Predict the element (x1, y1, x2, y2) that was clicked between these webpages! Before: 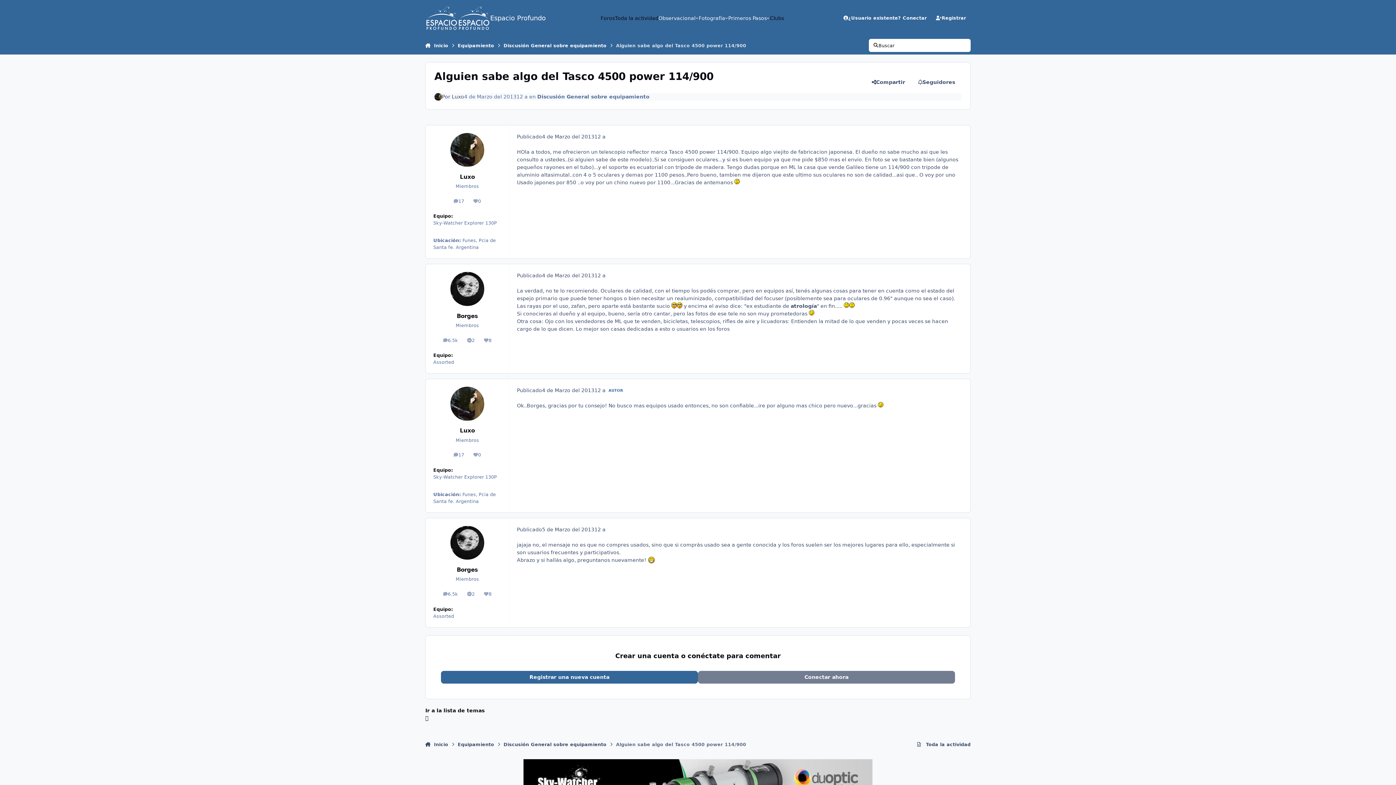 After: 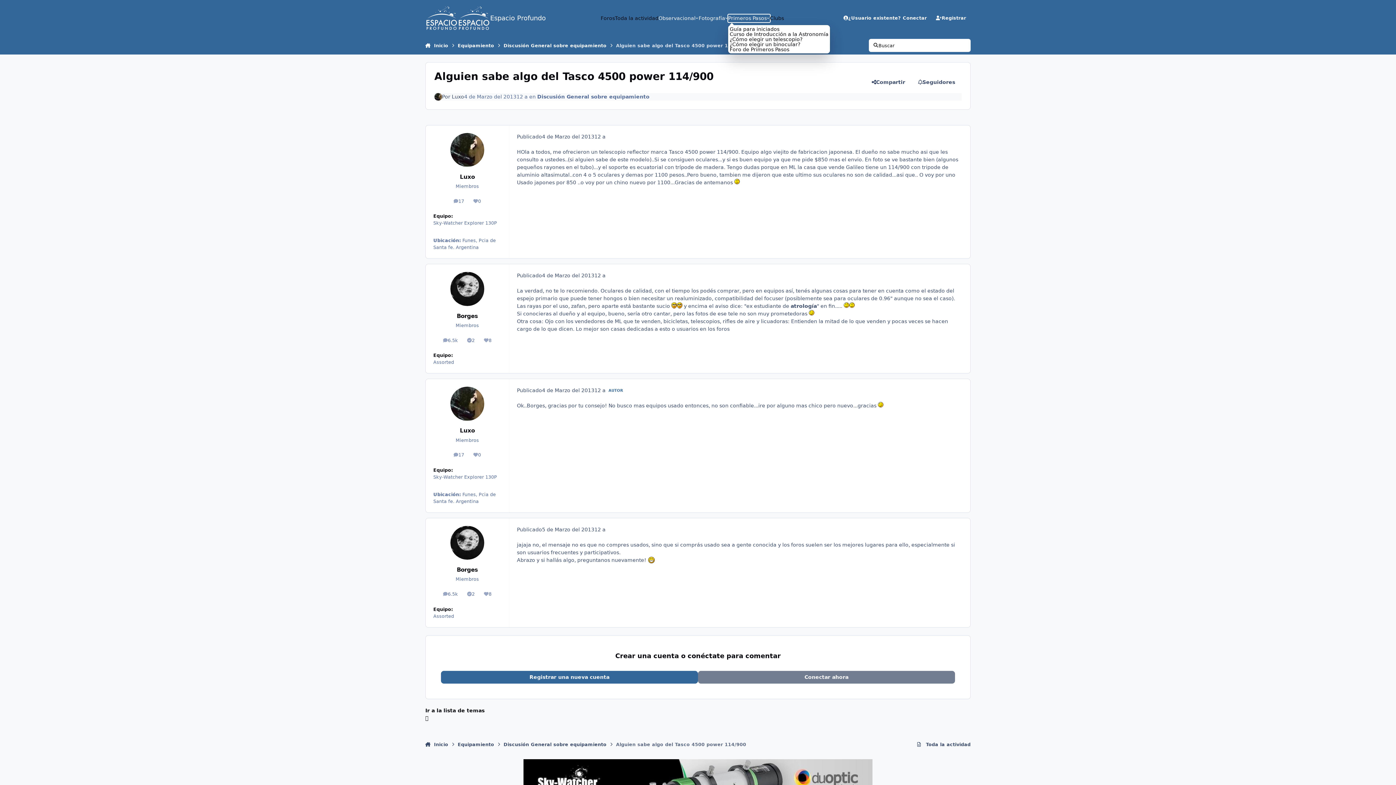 Action: label: Primeros Pasos bbox: (728, 14, 770, 22)